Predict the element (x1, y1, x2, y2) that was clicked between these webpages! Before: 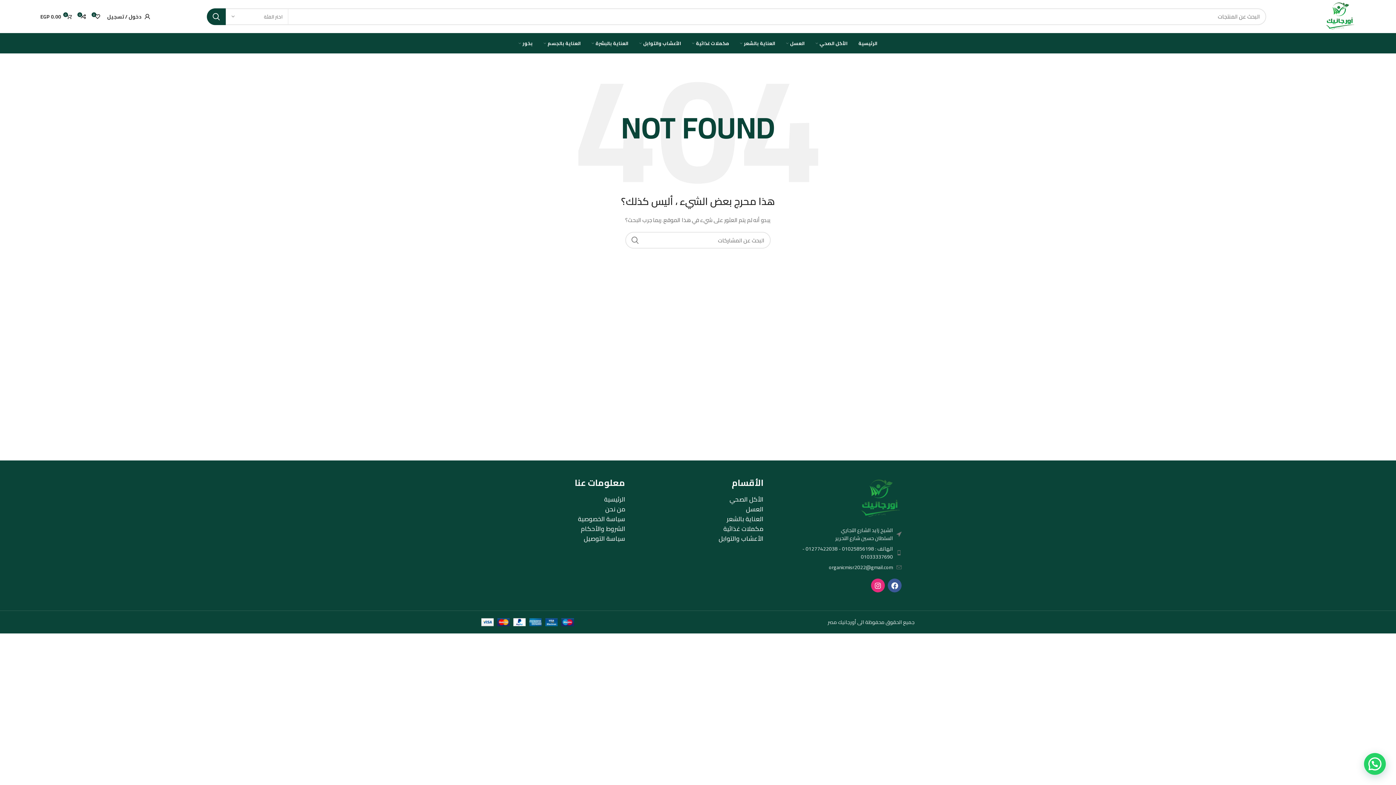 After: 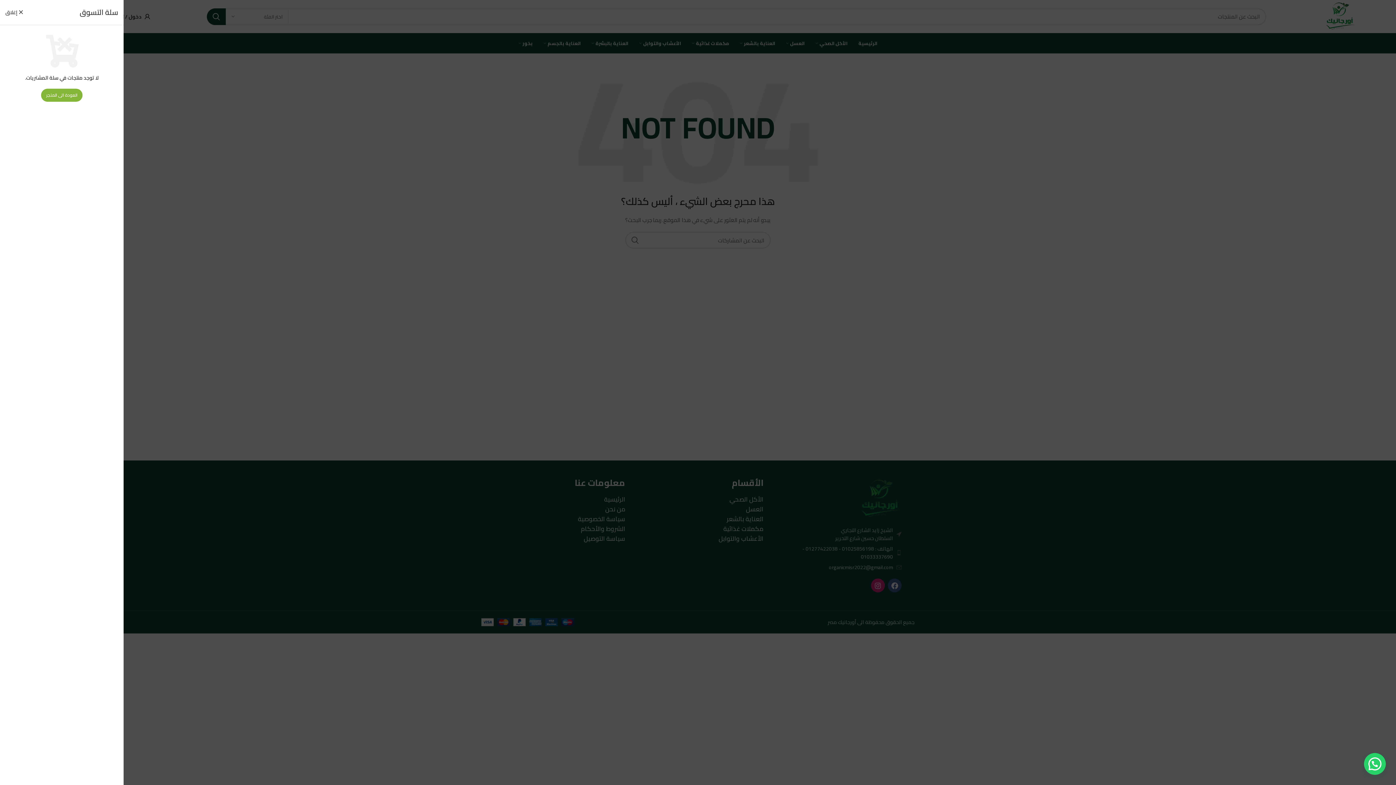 Action: bbox: (36, 9, 75, 23) label: 0
EGP 0.00